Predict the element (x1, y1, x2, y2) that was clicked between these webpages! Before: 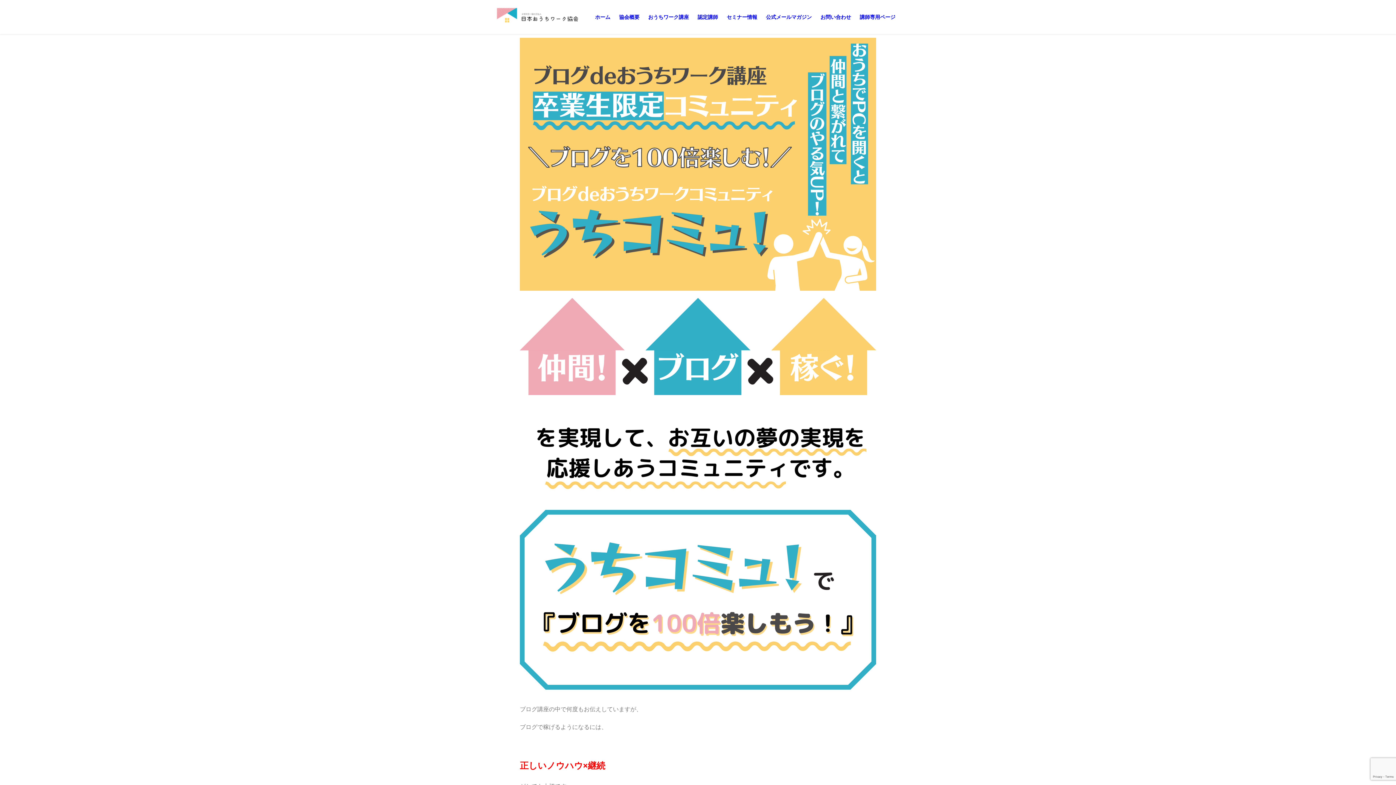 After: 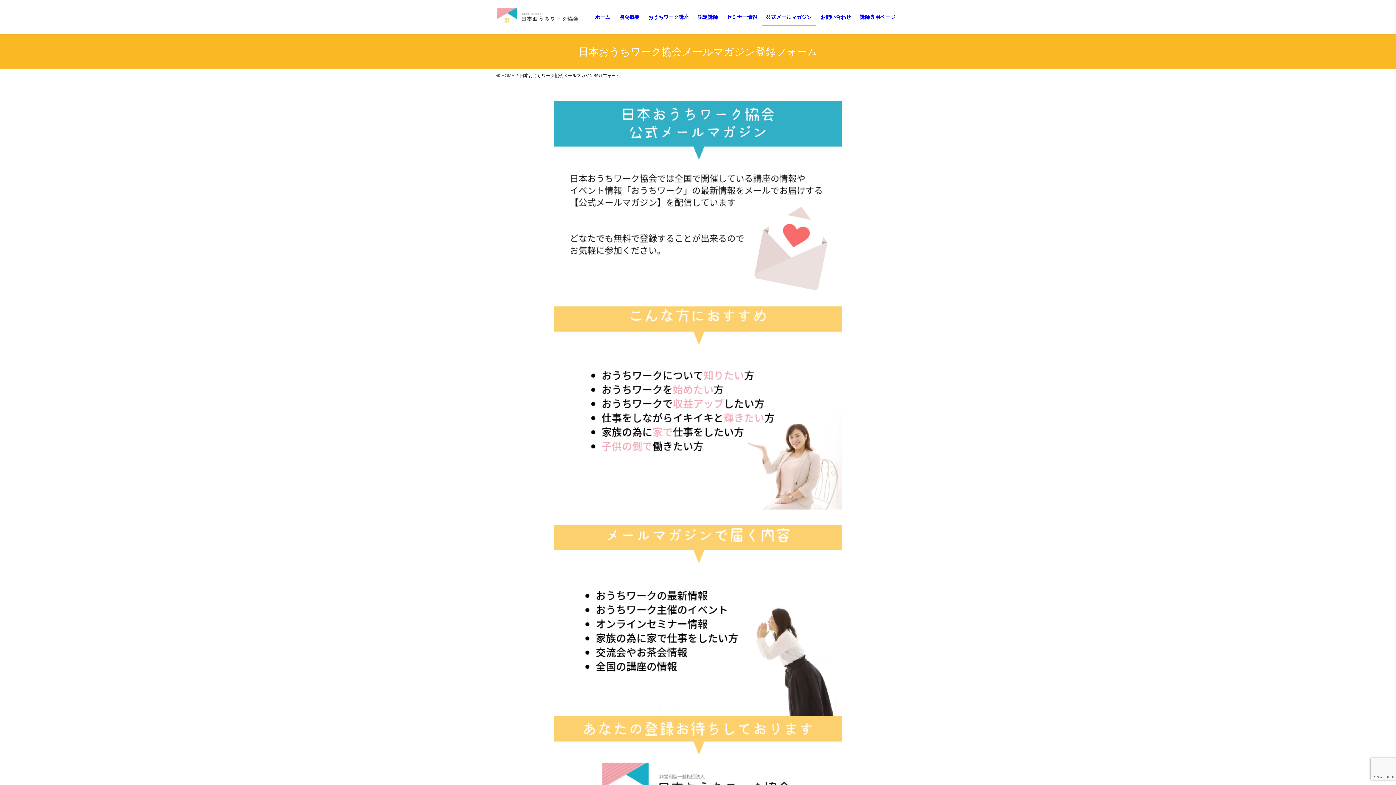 Action: label: 公式メールマガジン bbox: (761, 8, 816, 25)